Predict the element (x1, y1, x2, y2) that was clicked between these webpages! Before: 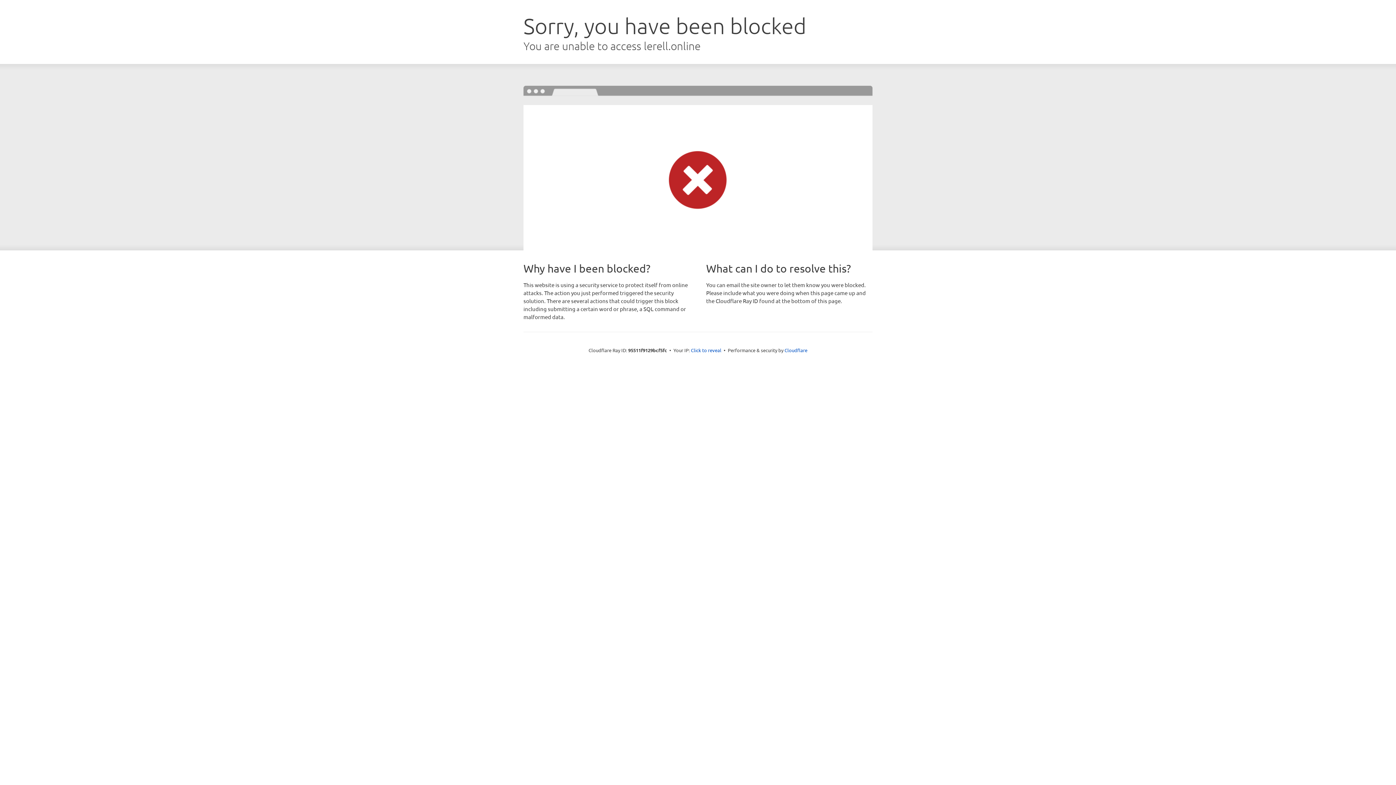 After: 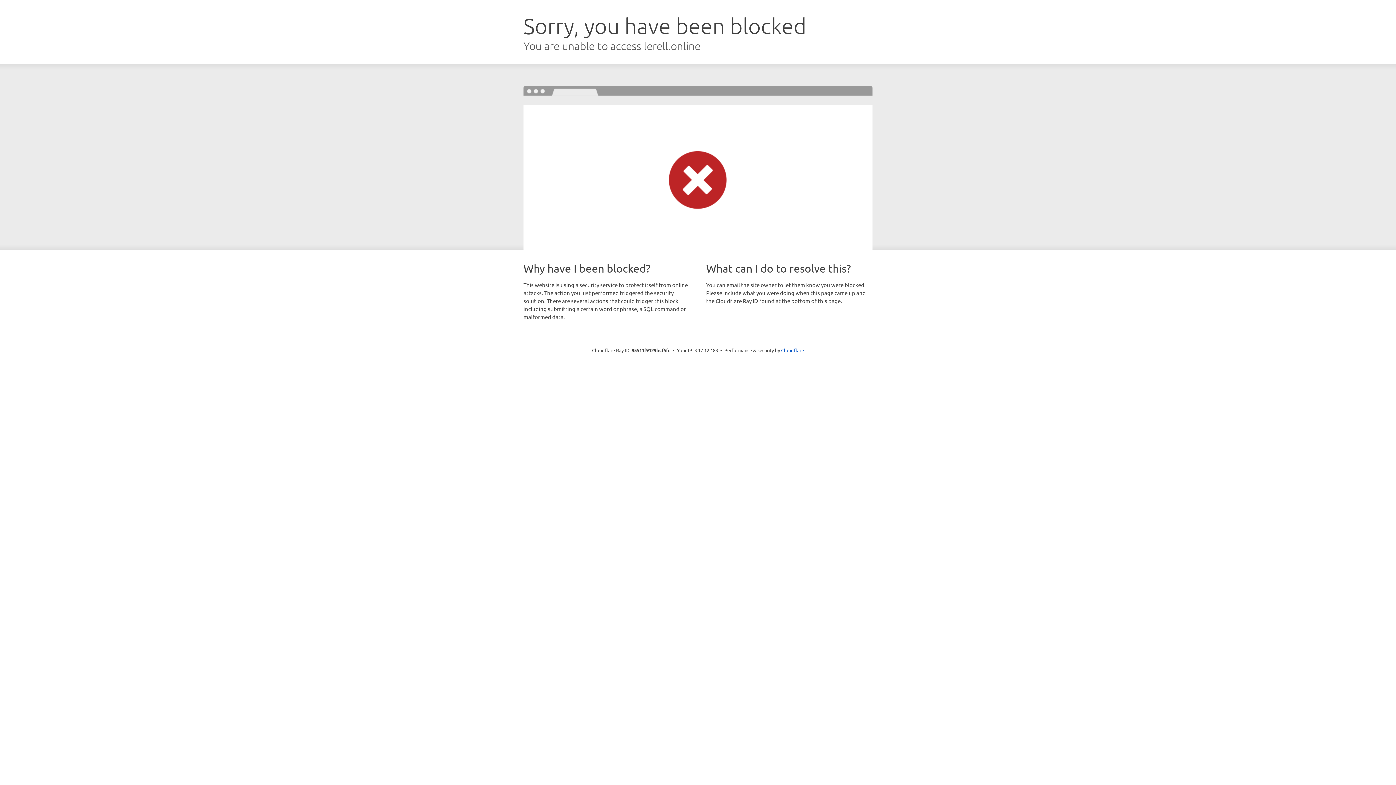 Action: label: Click to reveal bbox: (691, 346, 721, 353)